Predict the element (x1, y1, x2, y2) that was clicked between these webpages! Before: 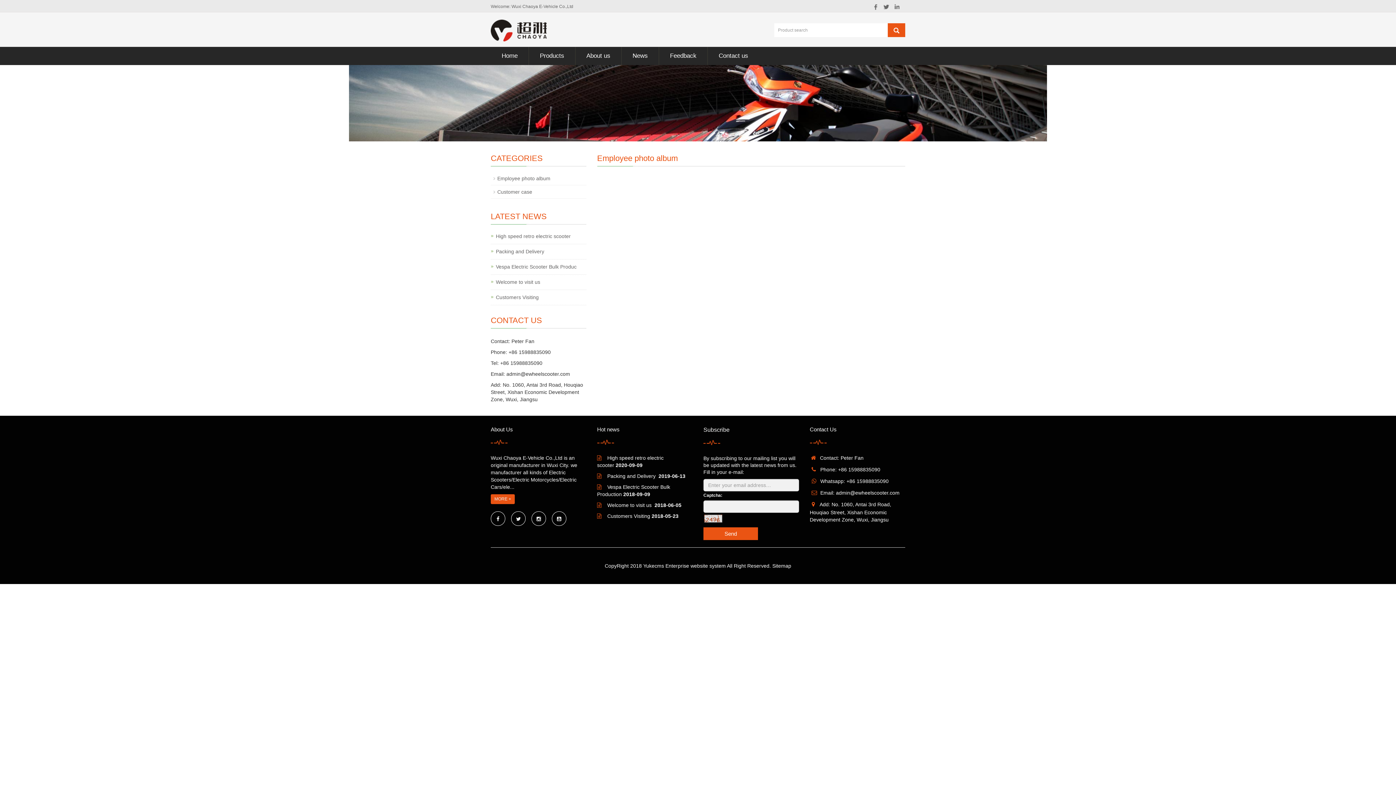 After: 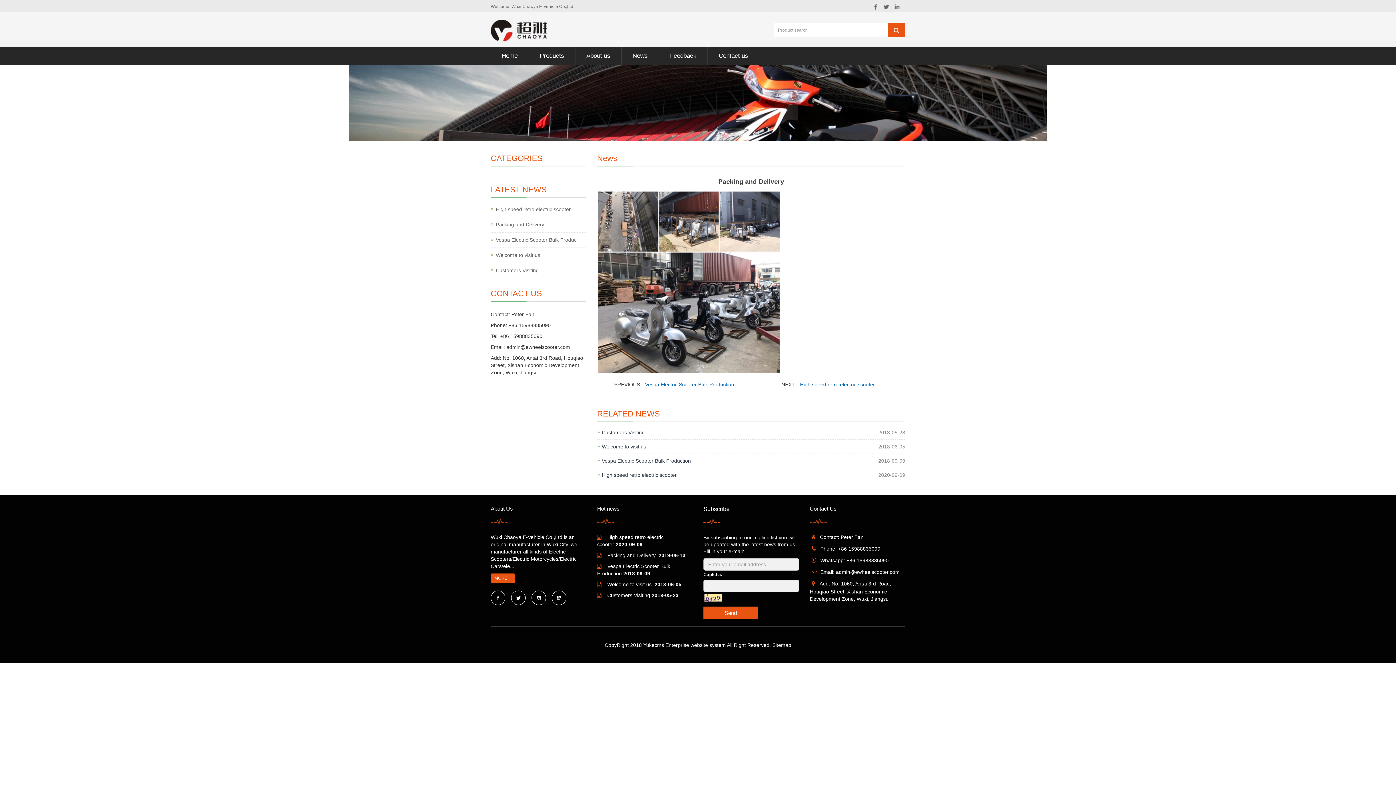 Action: label: Packing and Delivery  bbox: (607, 473, 657, 479)